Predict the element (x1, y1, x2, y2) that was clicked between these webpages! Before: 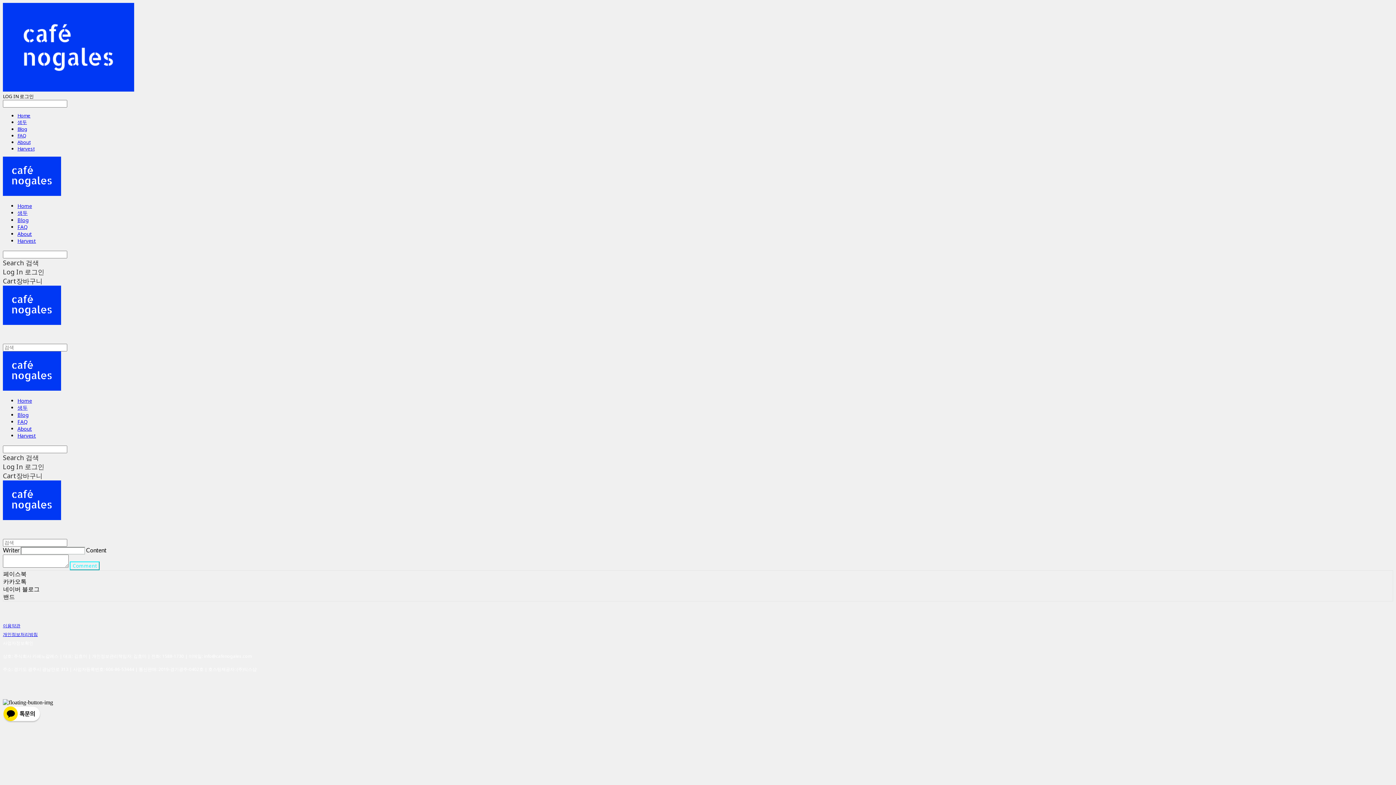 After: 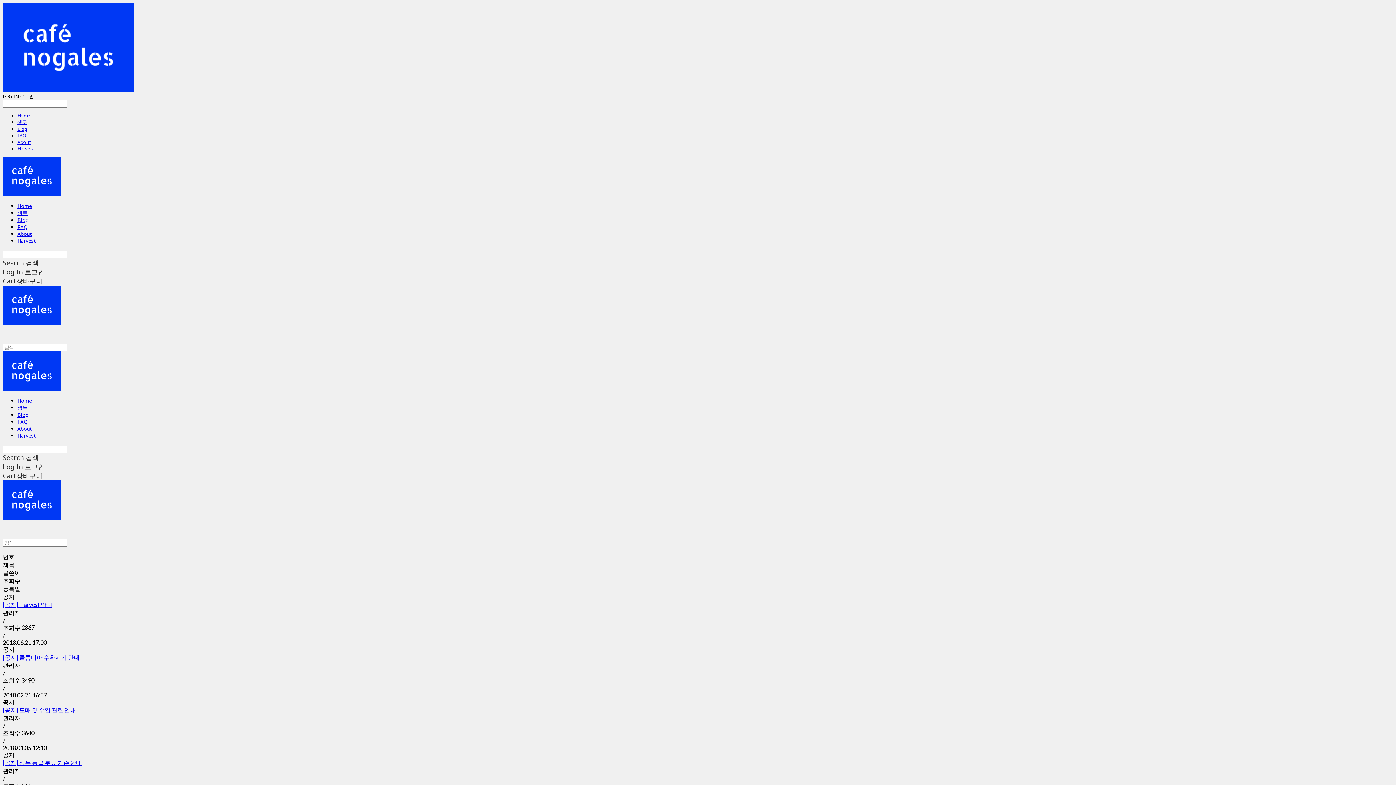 Action: label: FAQ bbox: (17, 223, 27, 230)